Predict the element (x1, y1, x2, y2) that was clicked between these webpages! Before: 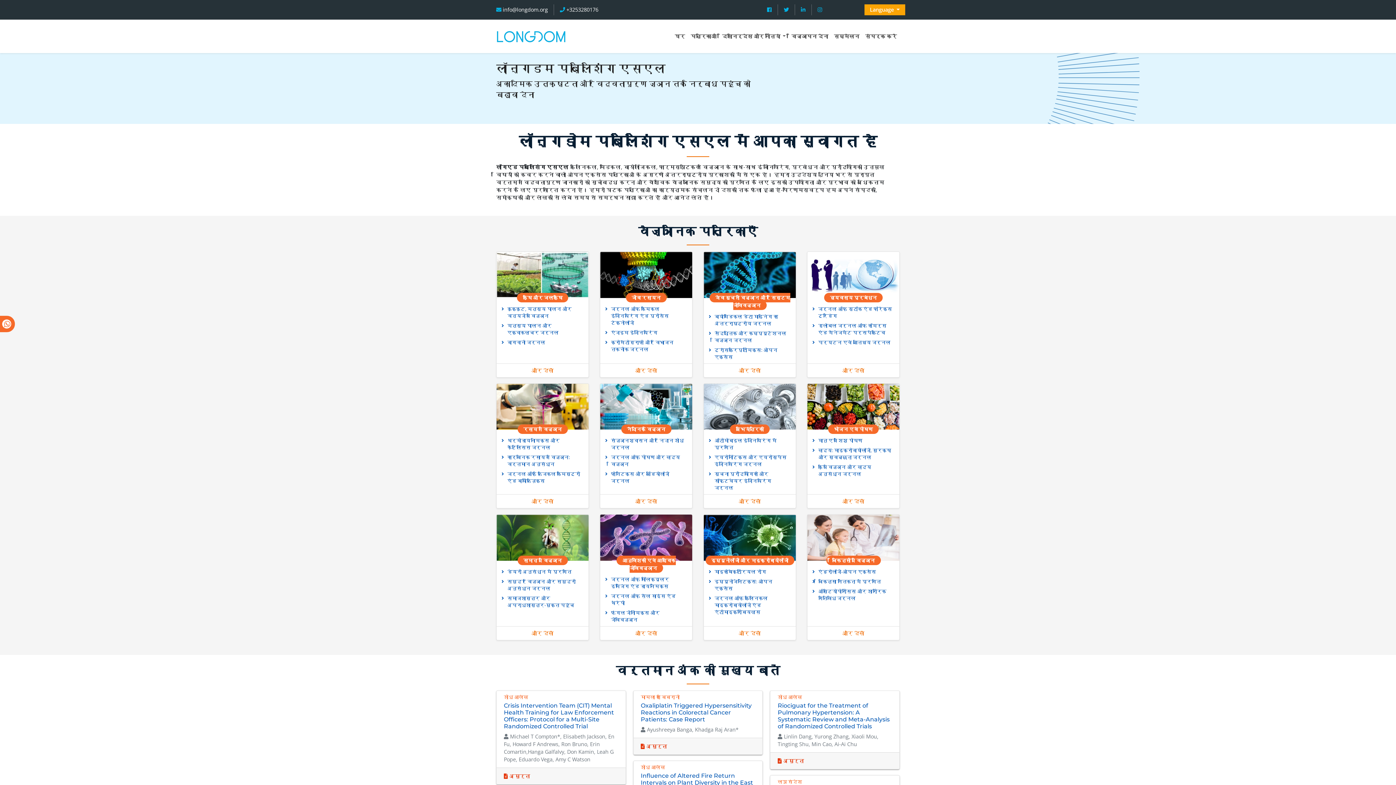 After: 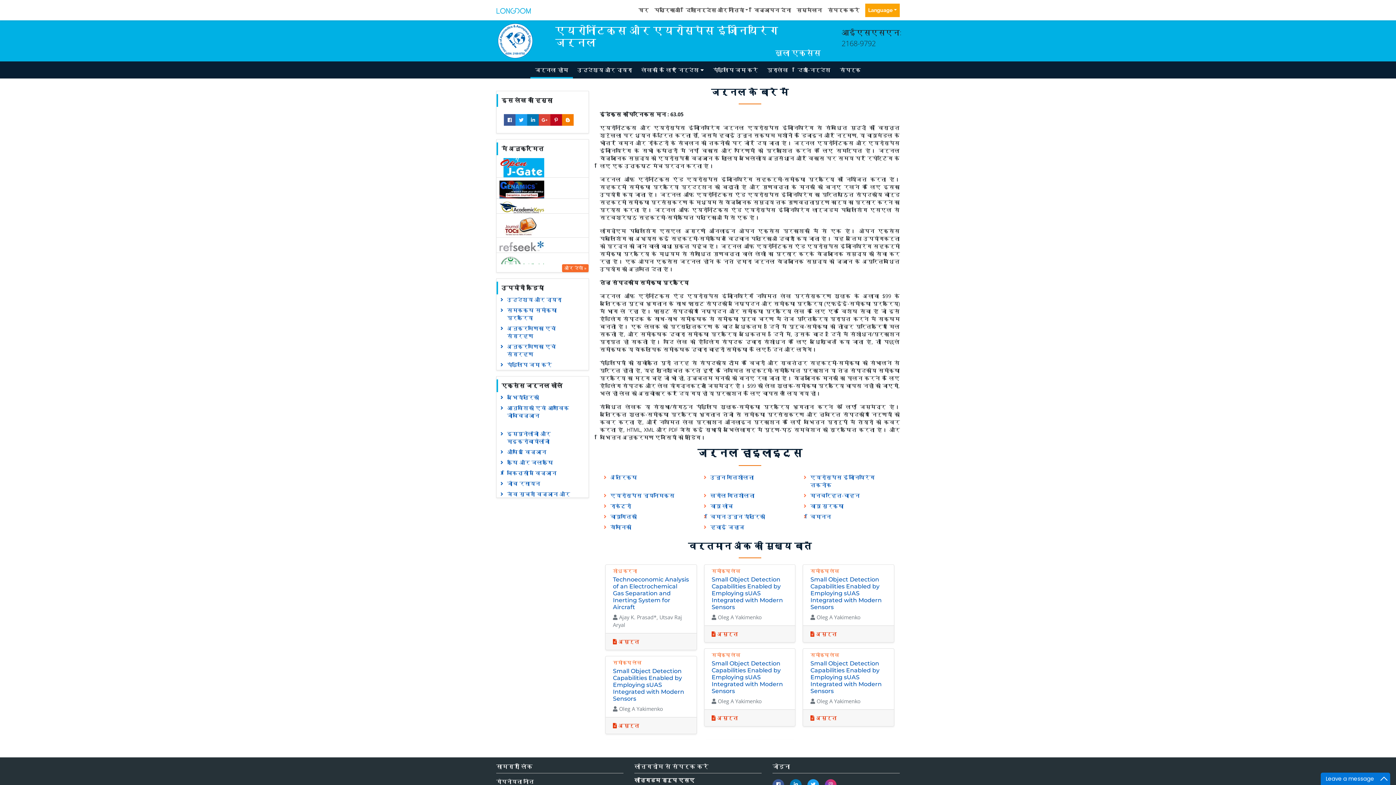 Action: label: एयरोनॉटिक्स और एयरोस्पेस इंजीनियरिंग जर्नल bbox: (705, 452, 794, 469)